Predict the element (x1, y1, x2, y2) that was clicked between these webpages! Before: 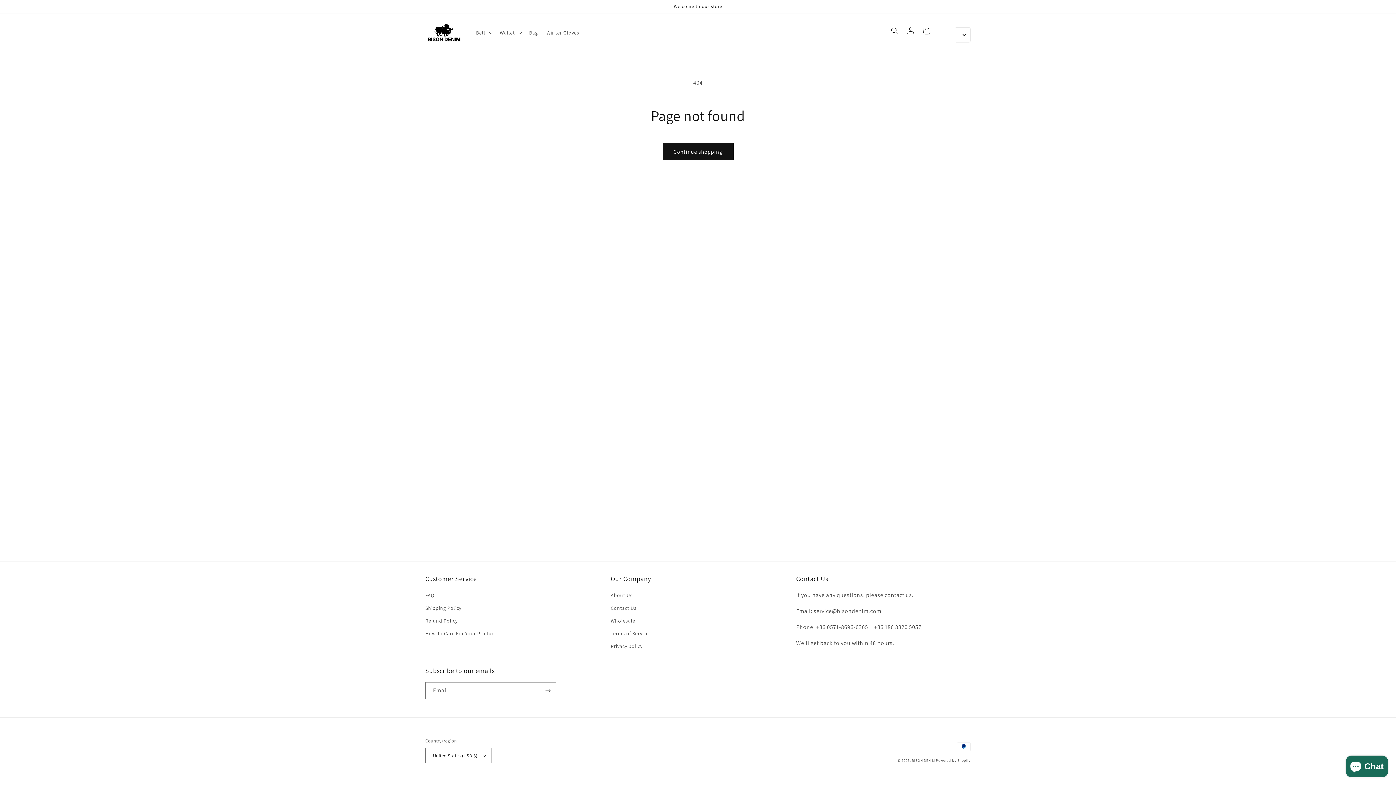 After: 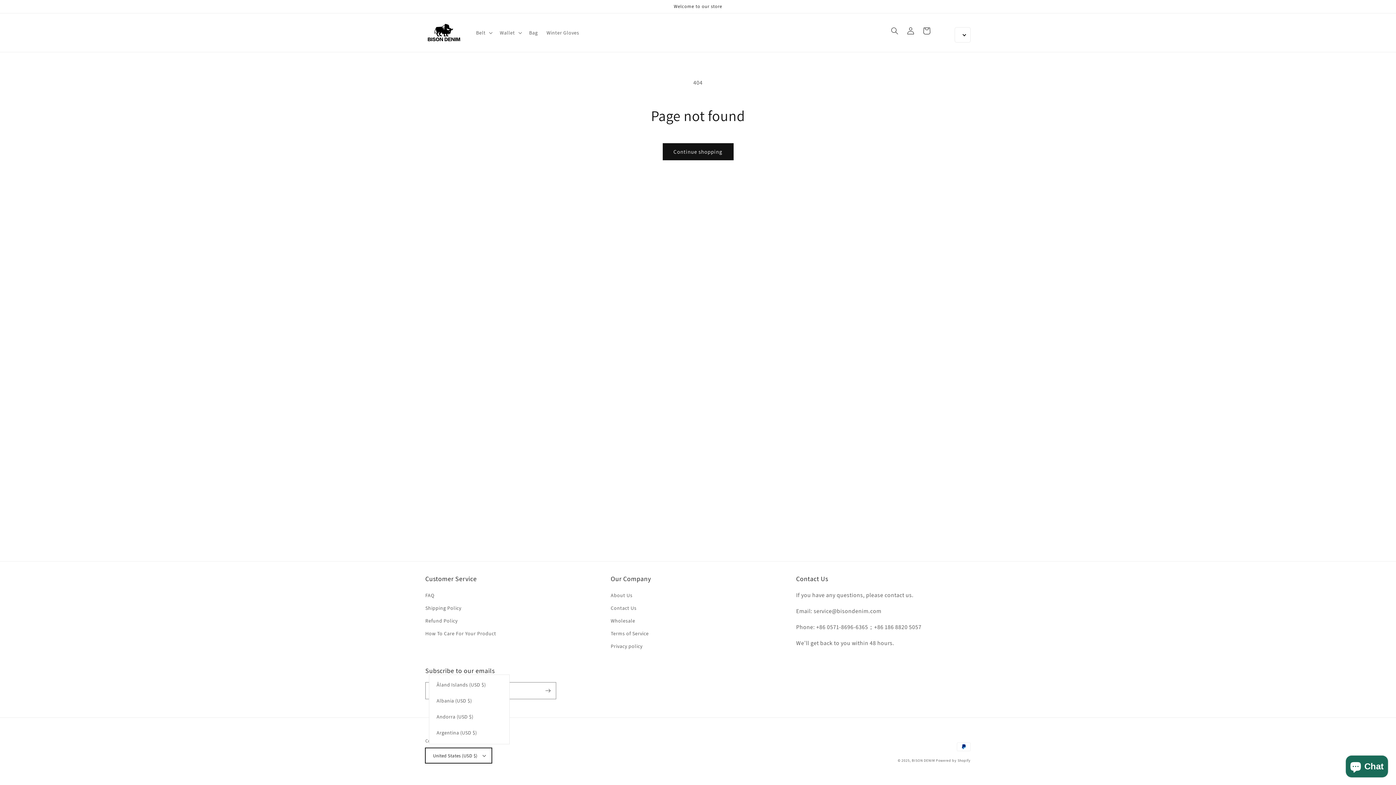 Action: label: United States (USD $) bbox: (425, 748, 492, 763)